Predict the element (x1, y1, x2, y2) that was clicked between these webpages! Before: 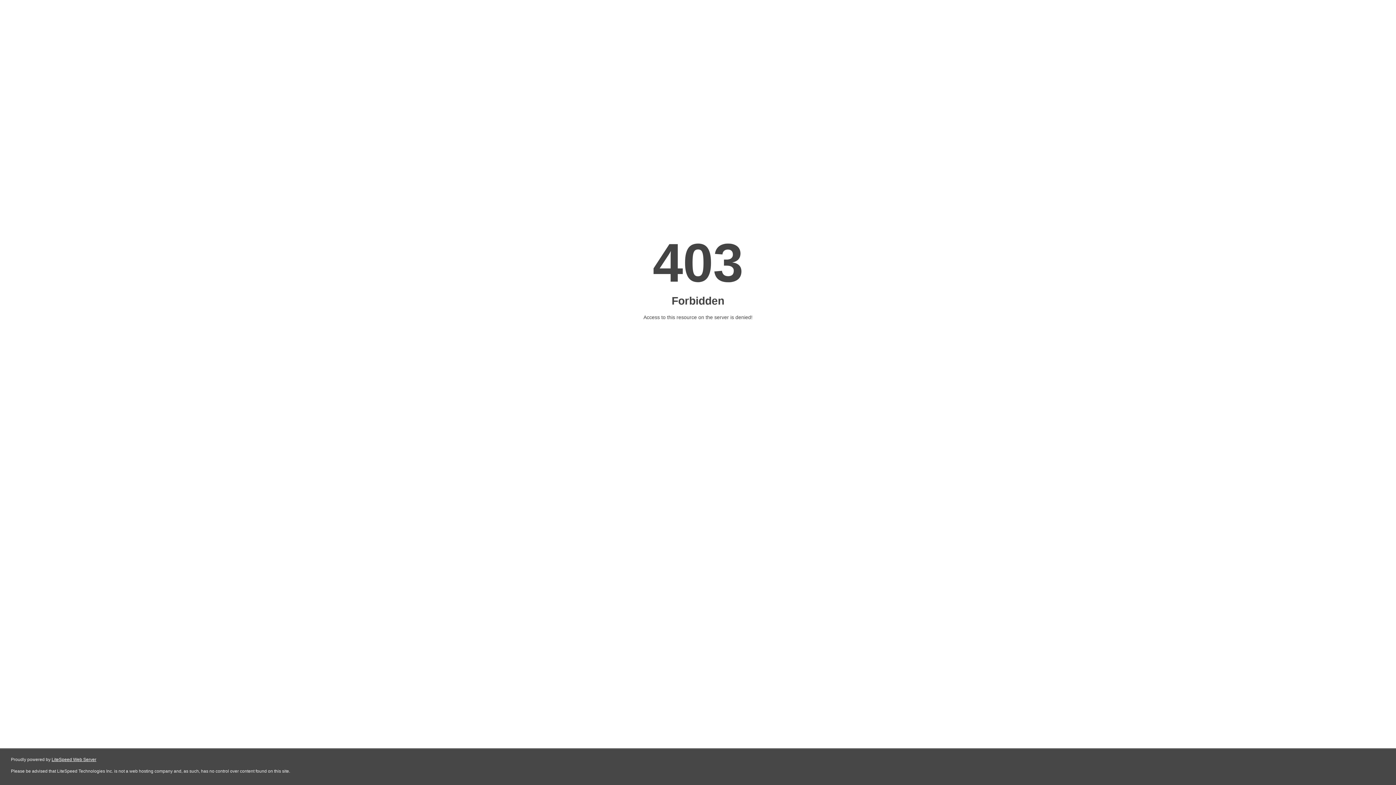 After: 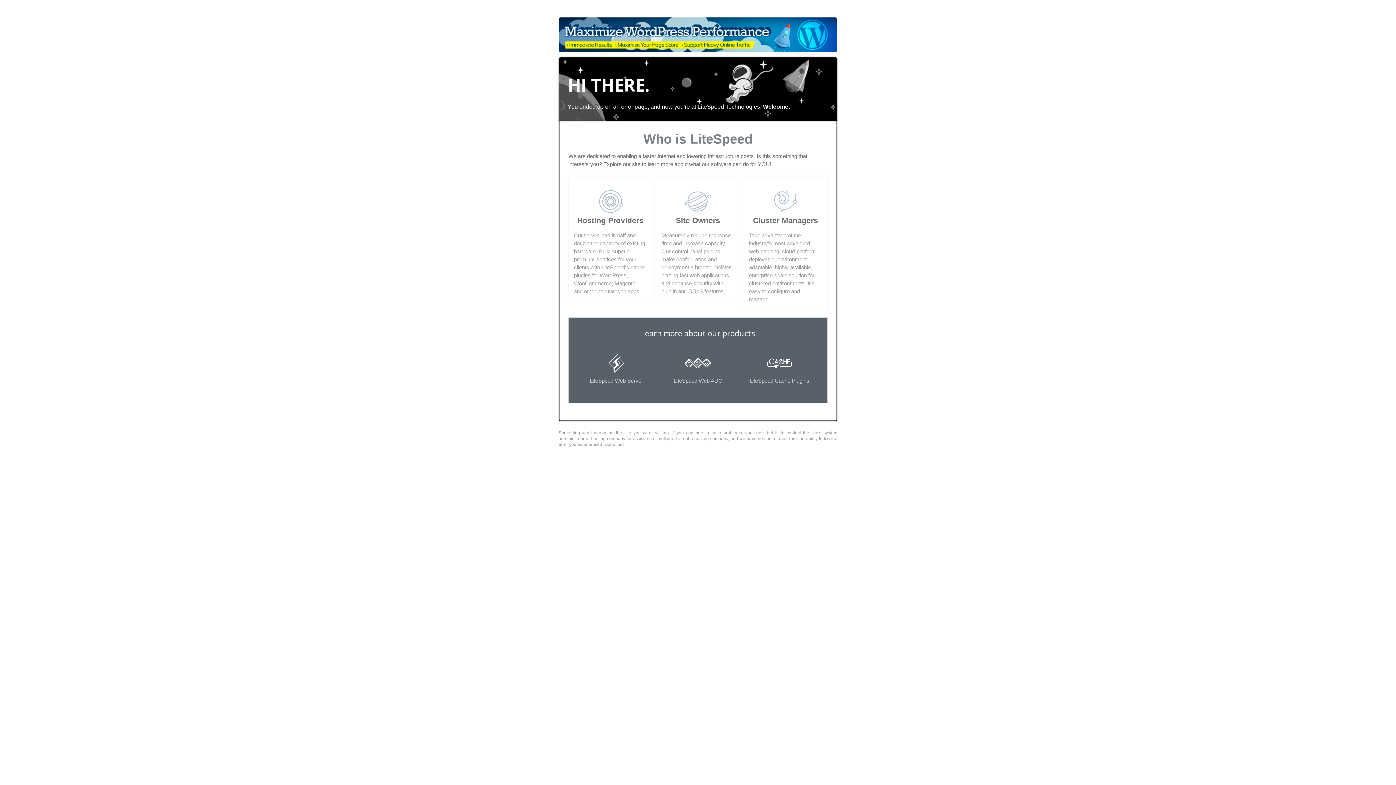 Action: label: LiteSpeed Web Server bbox: (51, 757, 96, 762)